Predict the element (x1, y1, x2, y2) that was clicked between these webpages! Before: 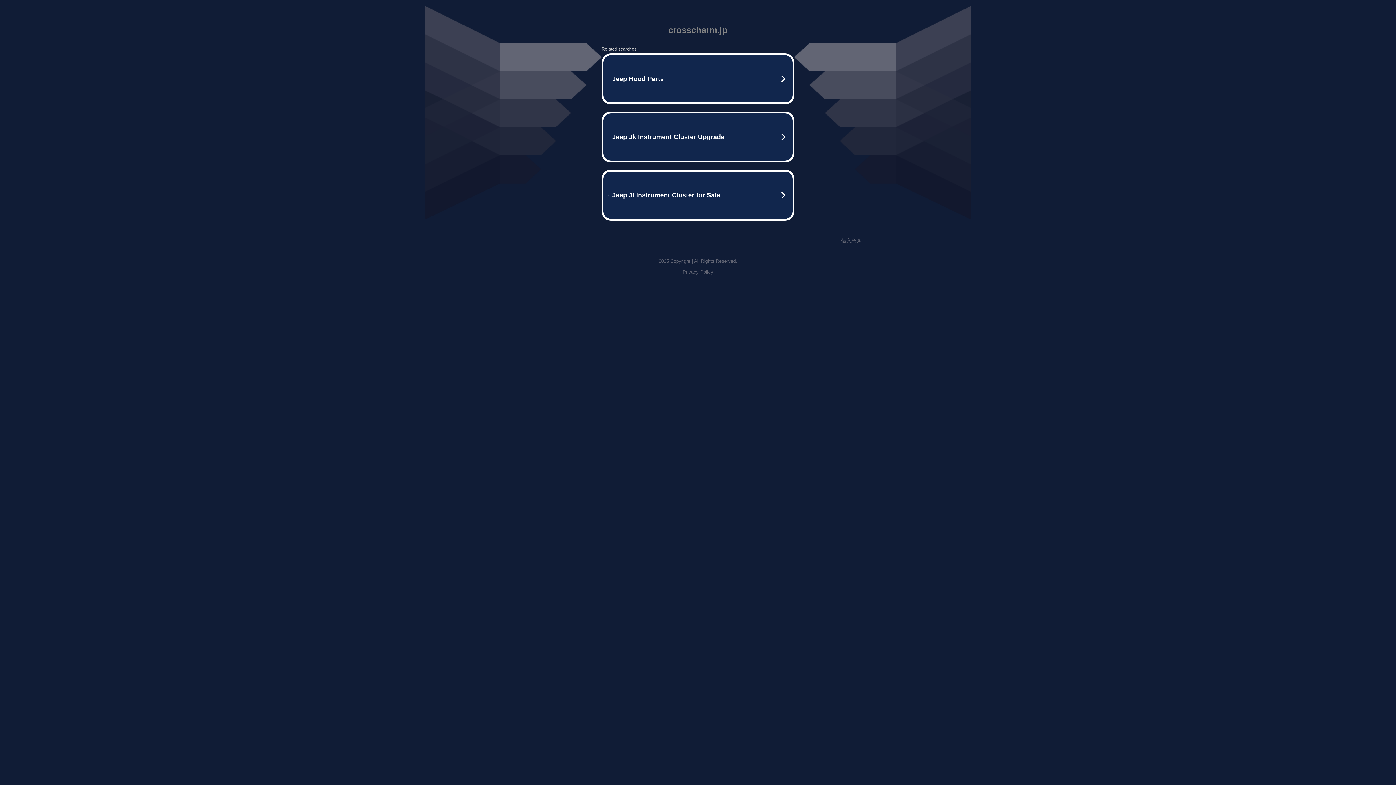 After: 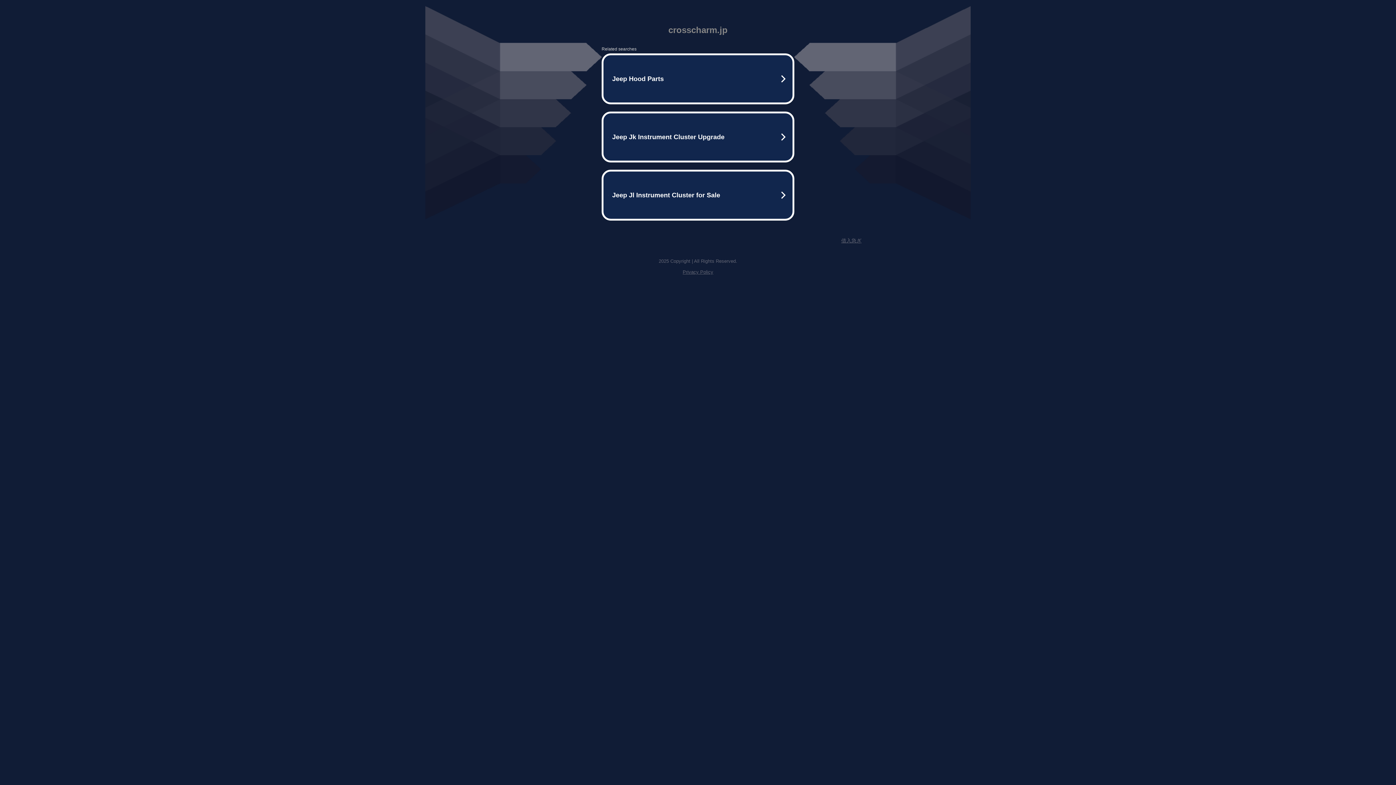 Action: bbox: (682, 269, 713, 274) label: Privacy Policy